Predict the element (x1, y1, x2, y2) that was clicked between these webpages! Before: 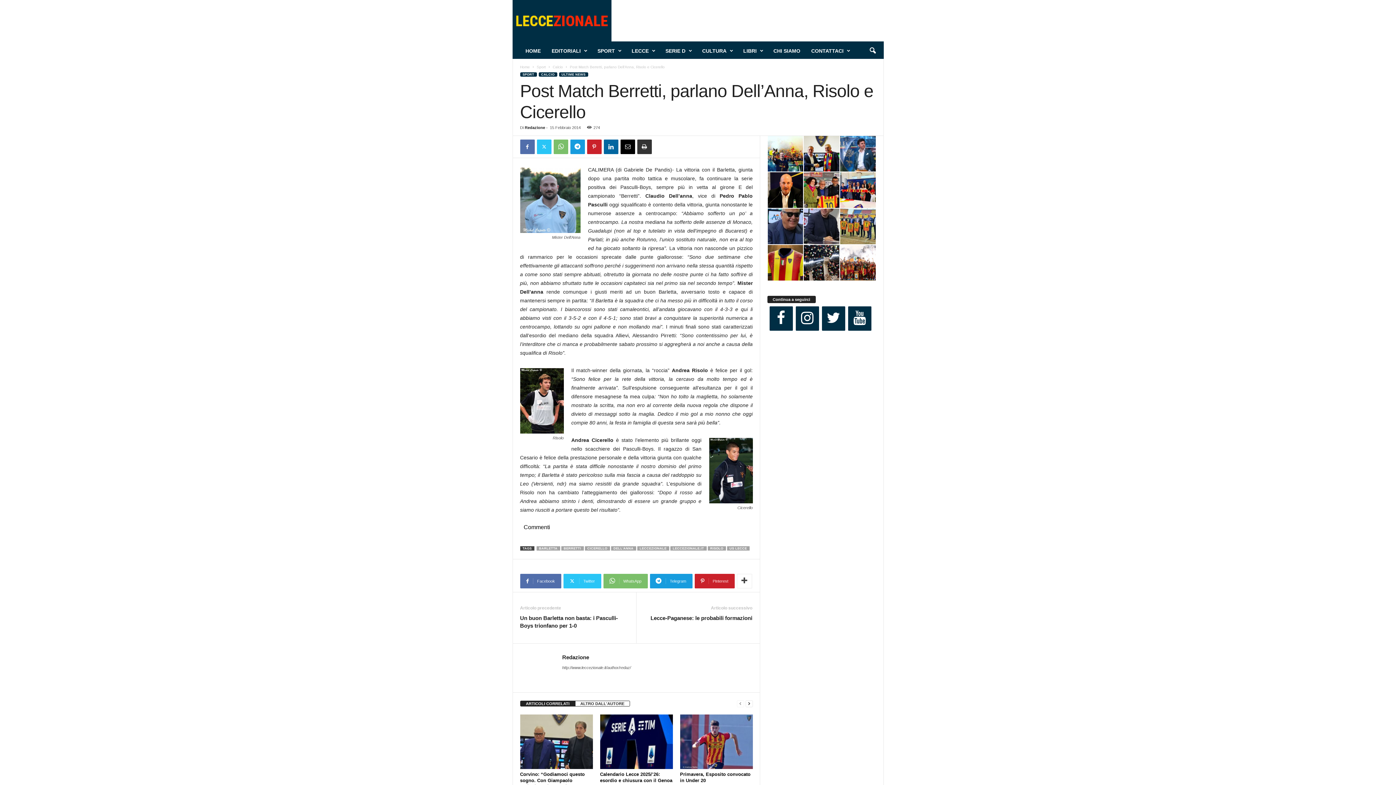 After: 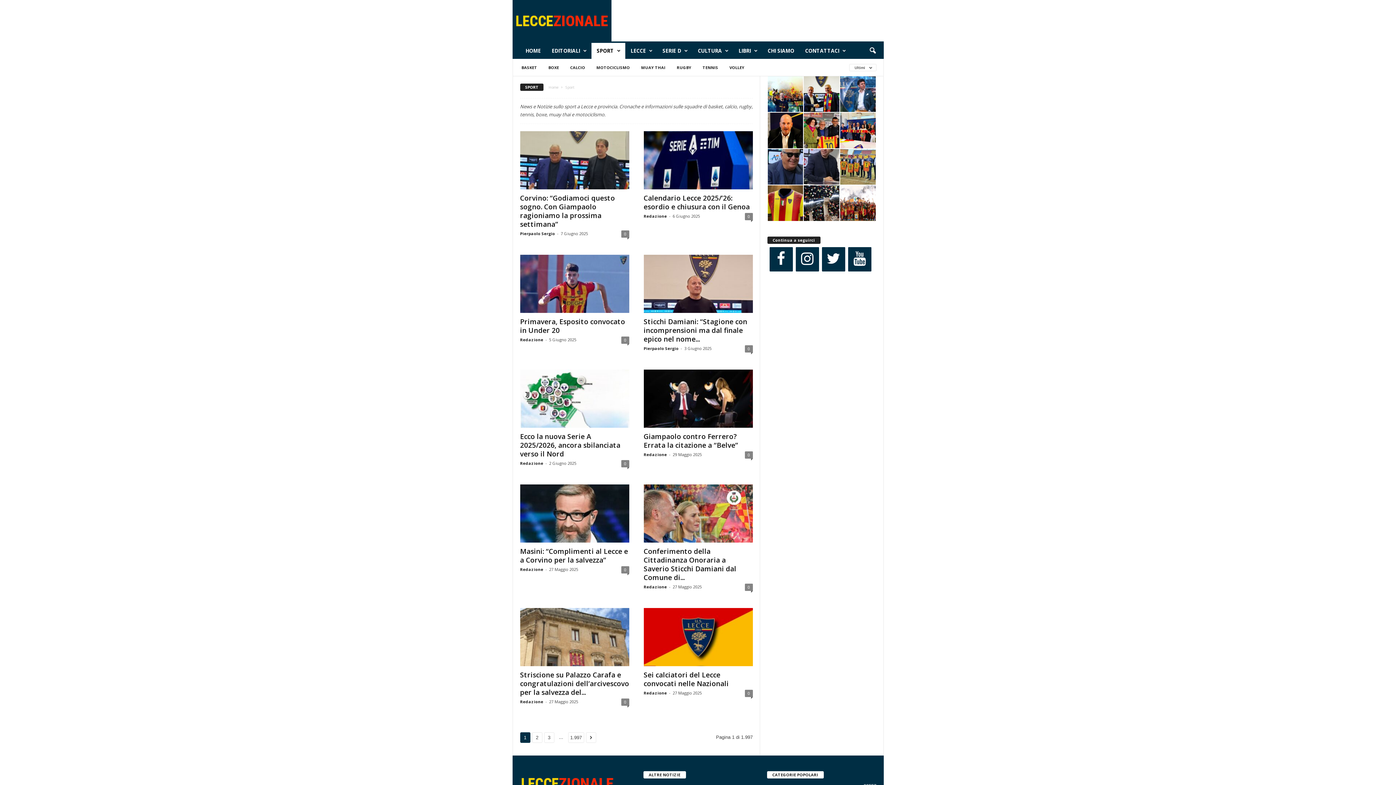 Action: label: SPORT bbox: (592, 42, 626, 58)